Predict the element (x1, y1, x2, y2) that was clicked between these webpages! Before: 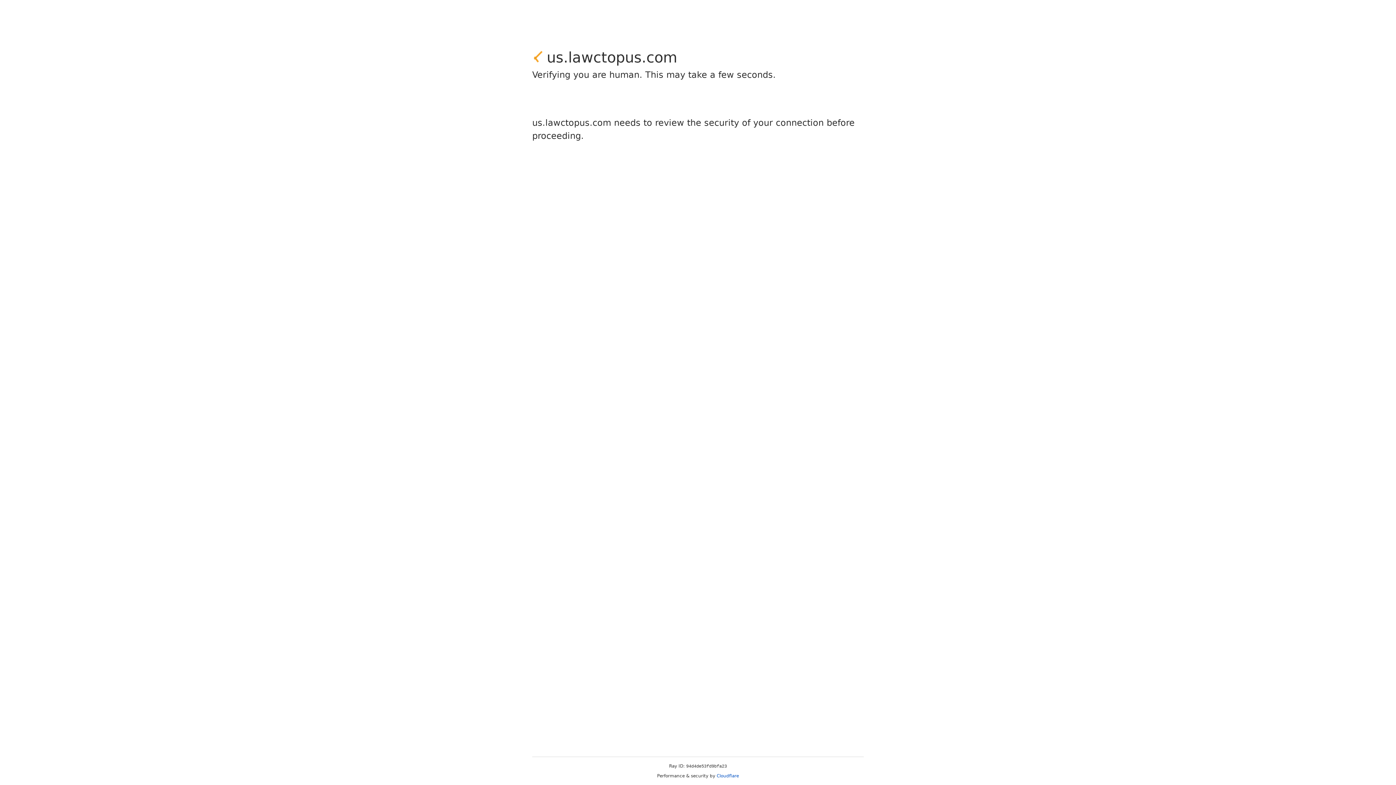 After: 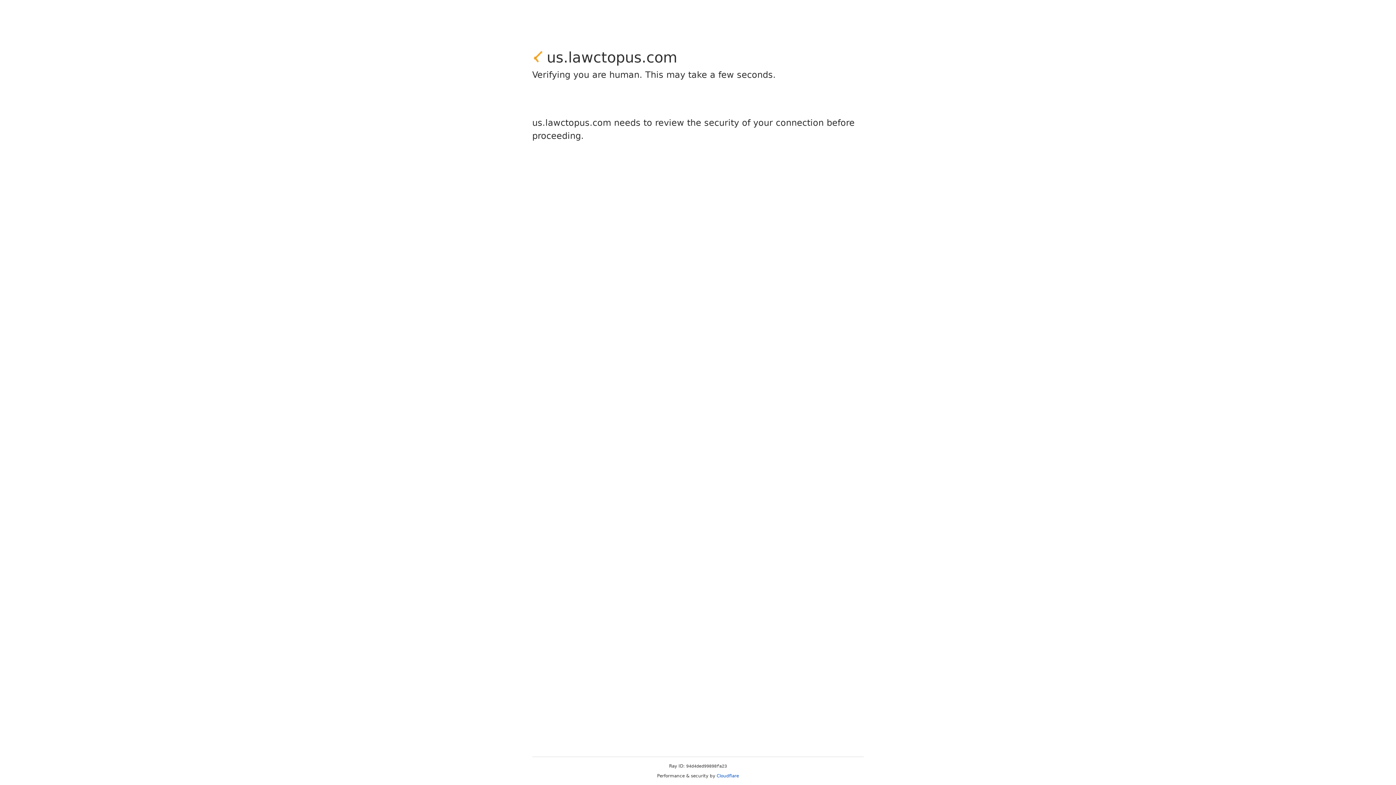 Action: label: Cloudflare bbox: (716, 773, 739, 778)